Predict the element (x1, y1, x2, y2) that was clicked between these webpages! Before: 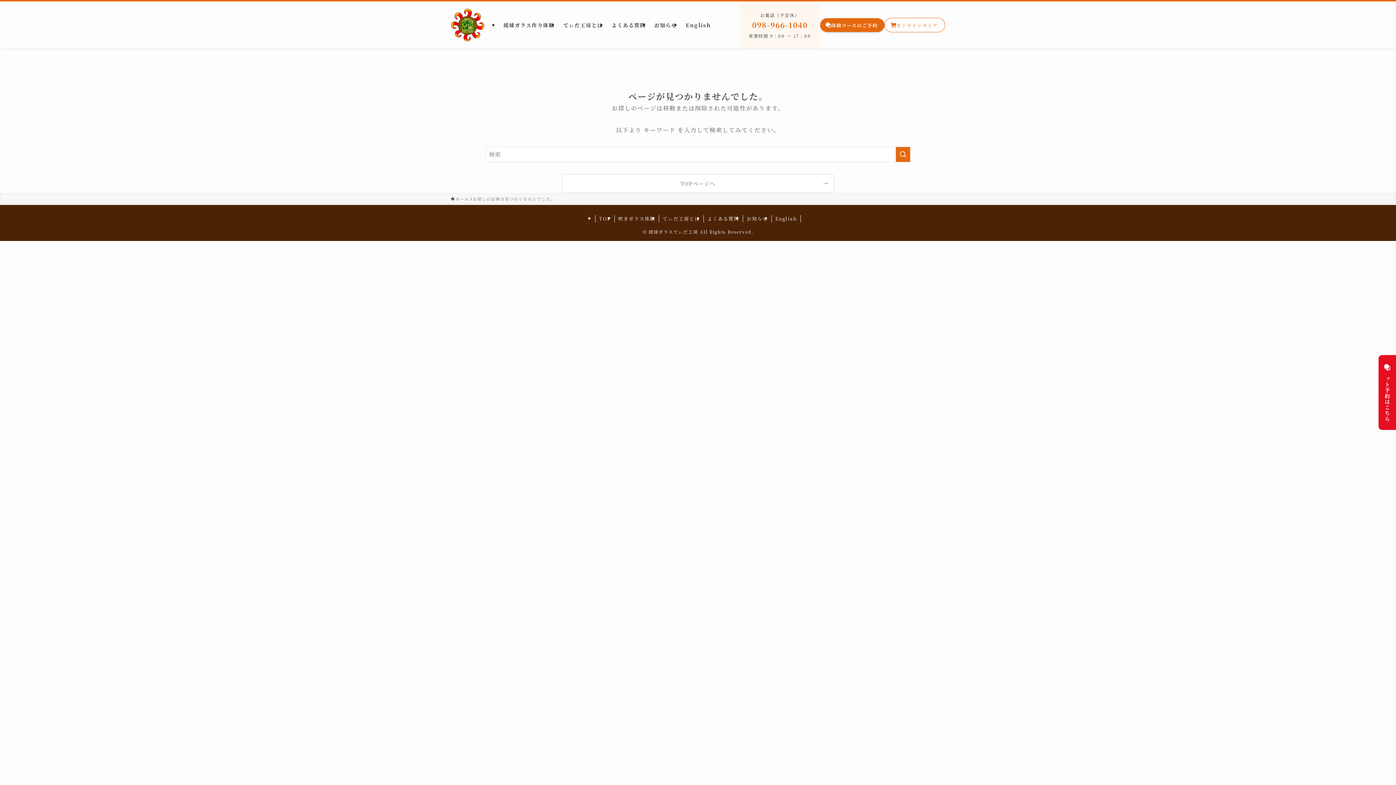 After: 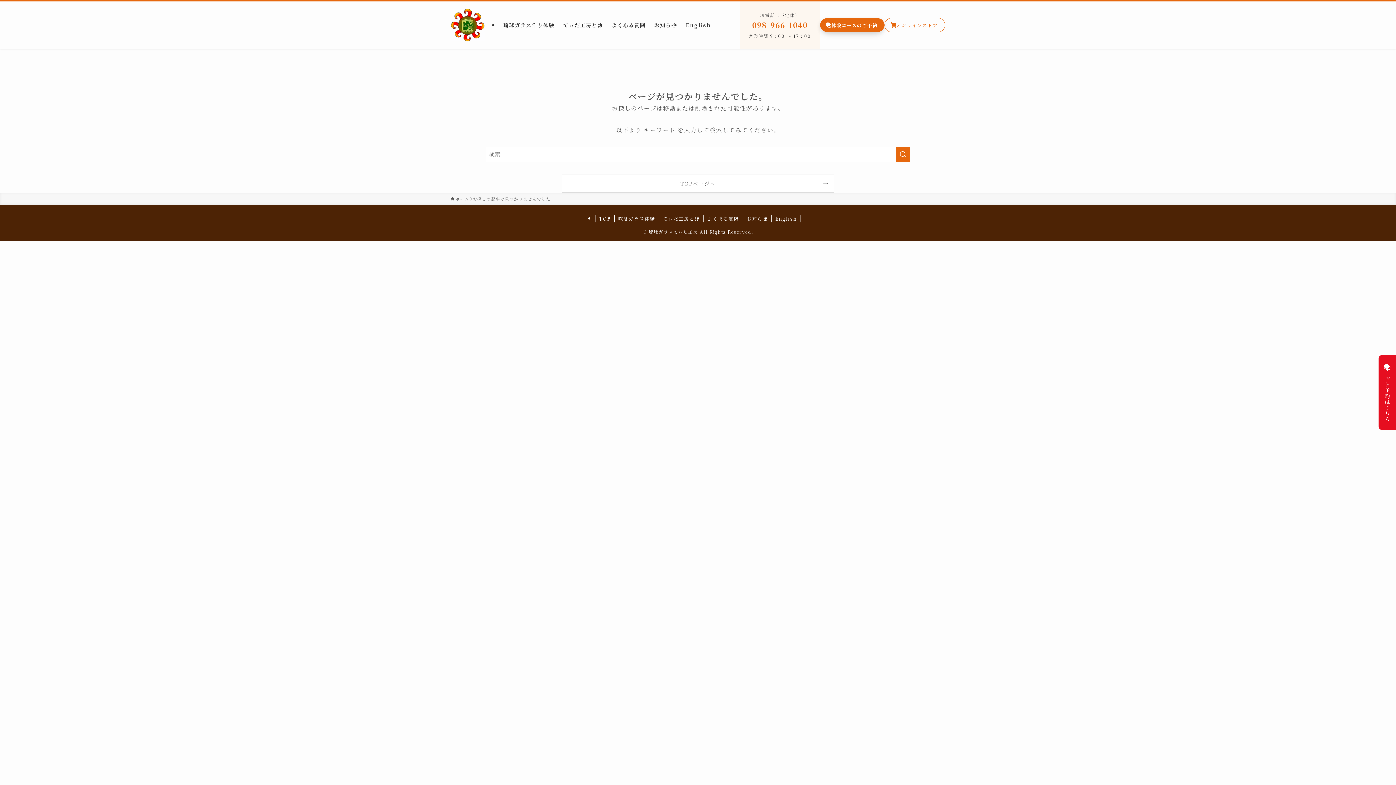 Action: bbox: (820, 18, 884, 32) label: 体験コースのご予約